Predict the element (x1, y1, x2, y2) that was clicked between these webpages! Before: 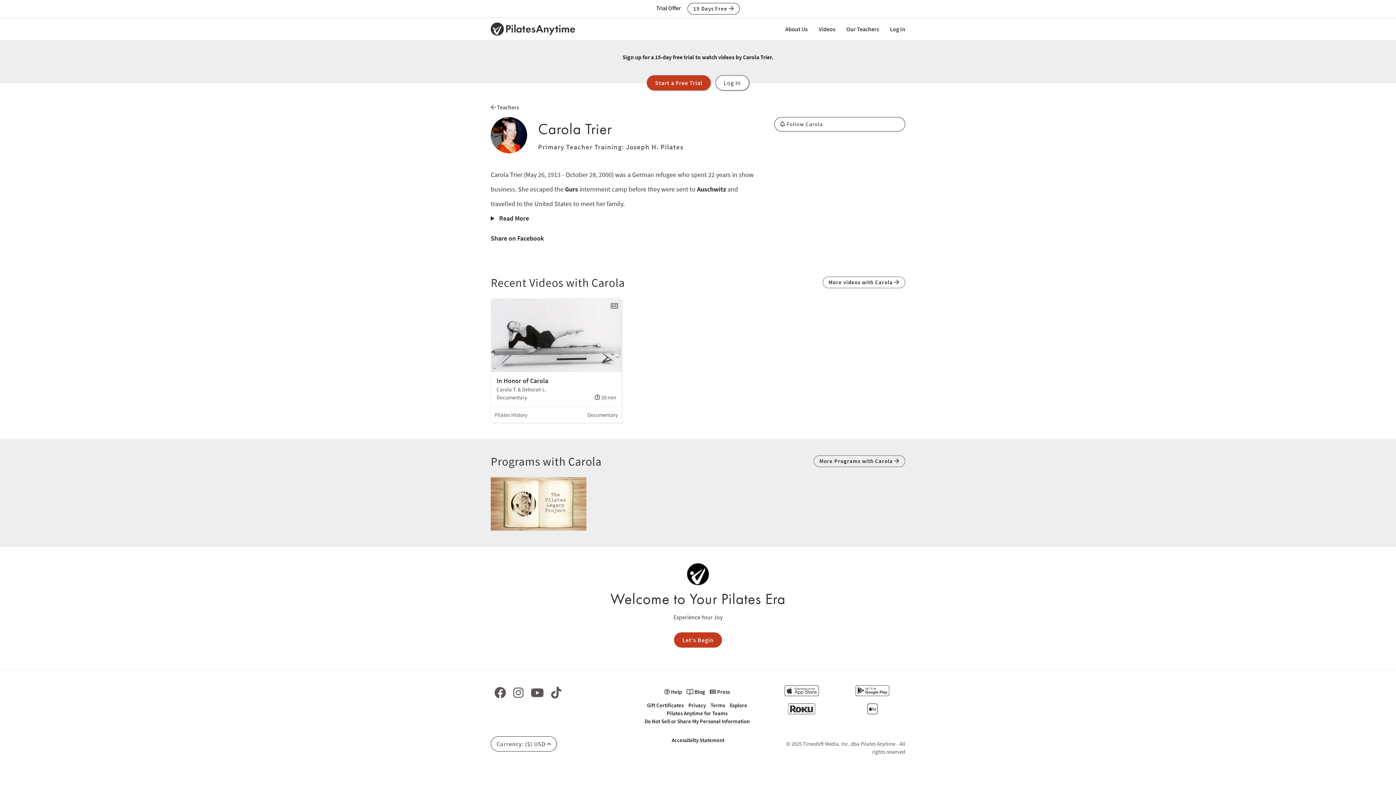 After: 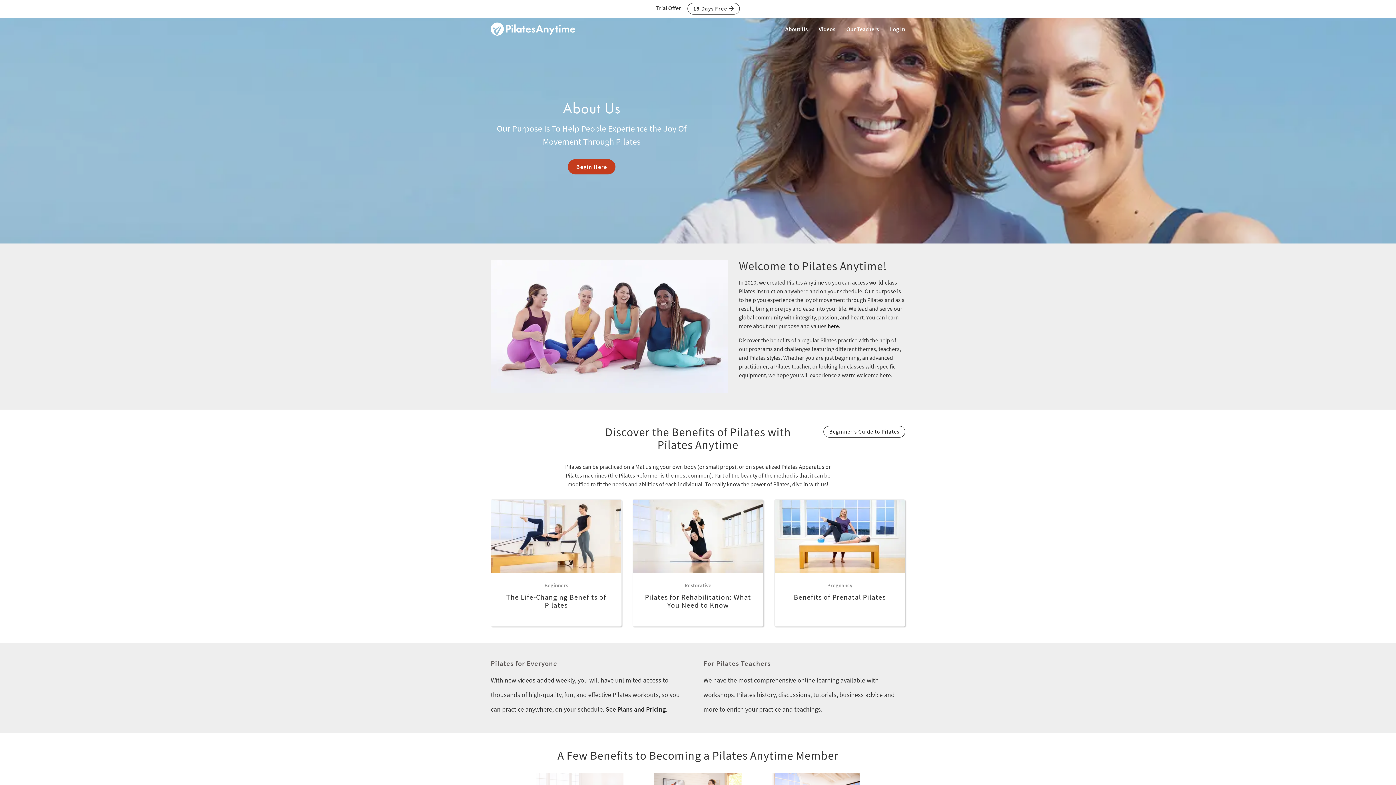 Action: label: About Us bbox: (780, 18, 813, 40)